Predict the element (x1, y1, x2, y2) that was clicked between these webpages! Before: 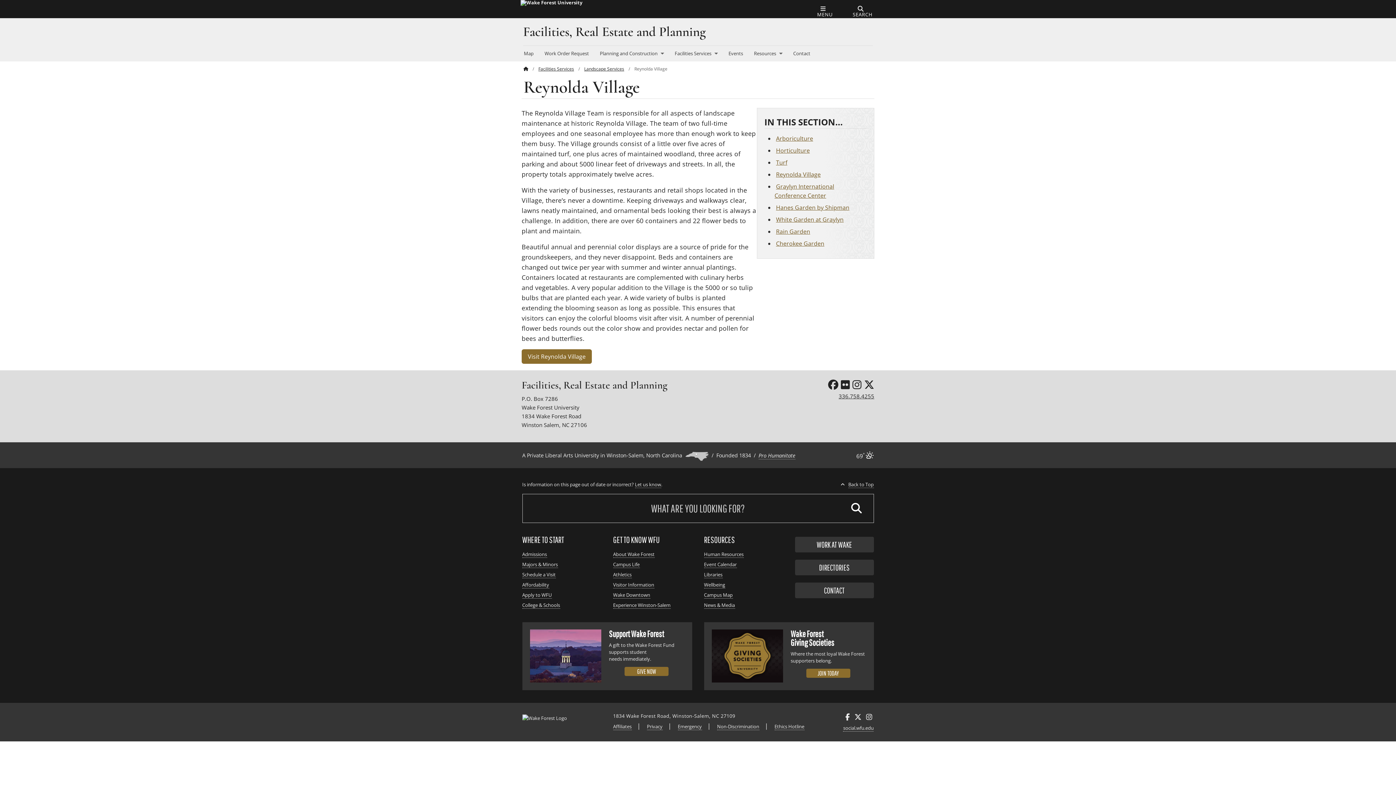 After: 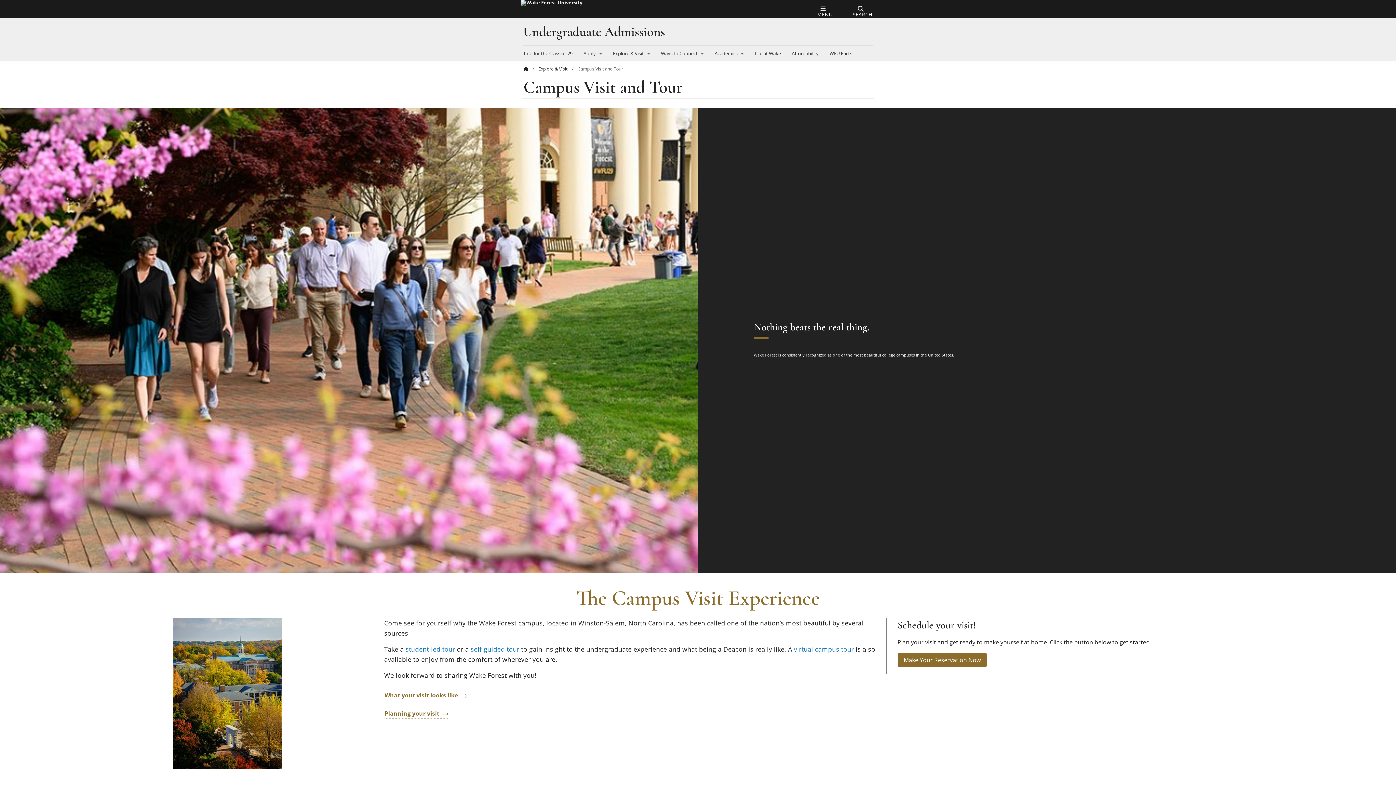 Action: label: Schedule a Visit bbox: (522, 571, 555, 578)